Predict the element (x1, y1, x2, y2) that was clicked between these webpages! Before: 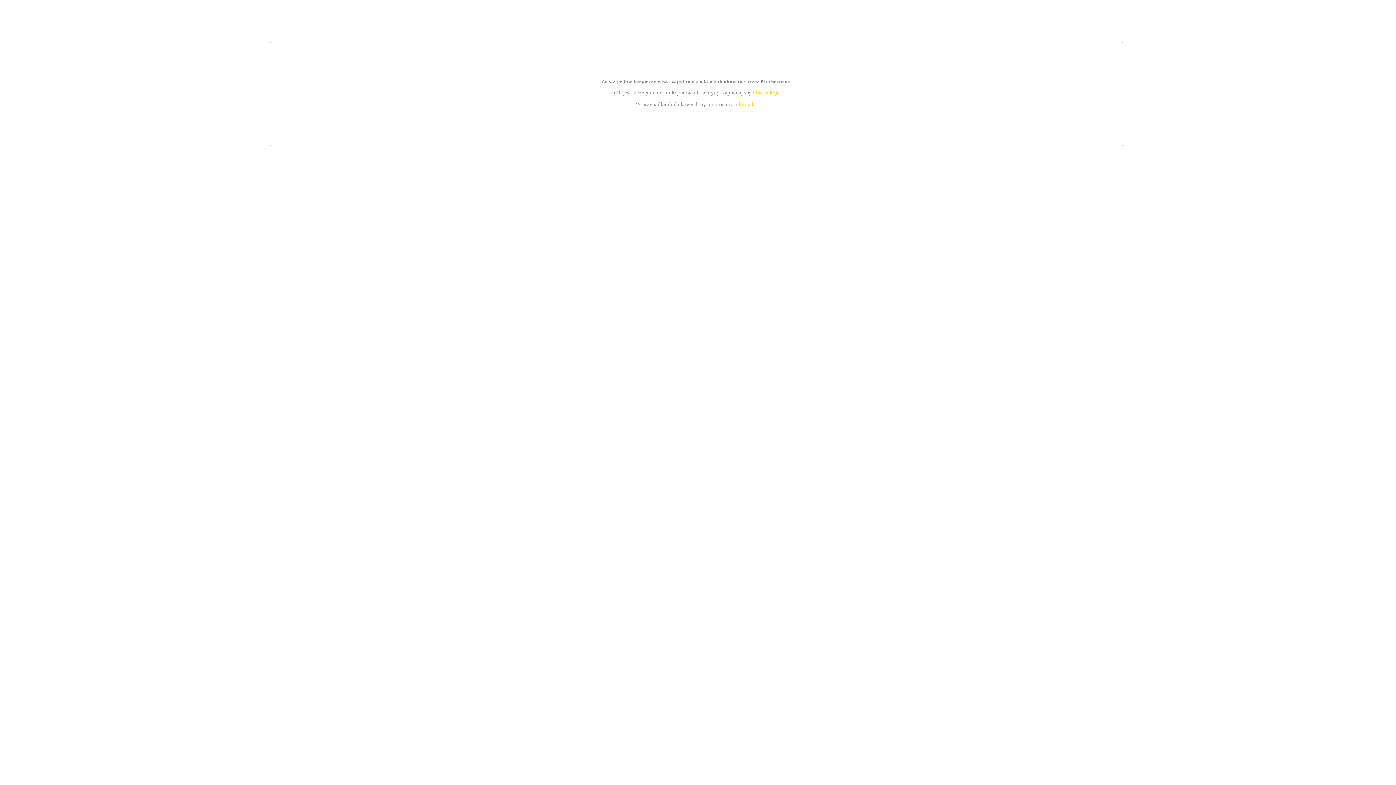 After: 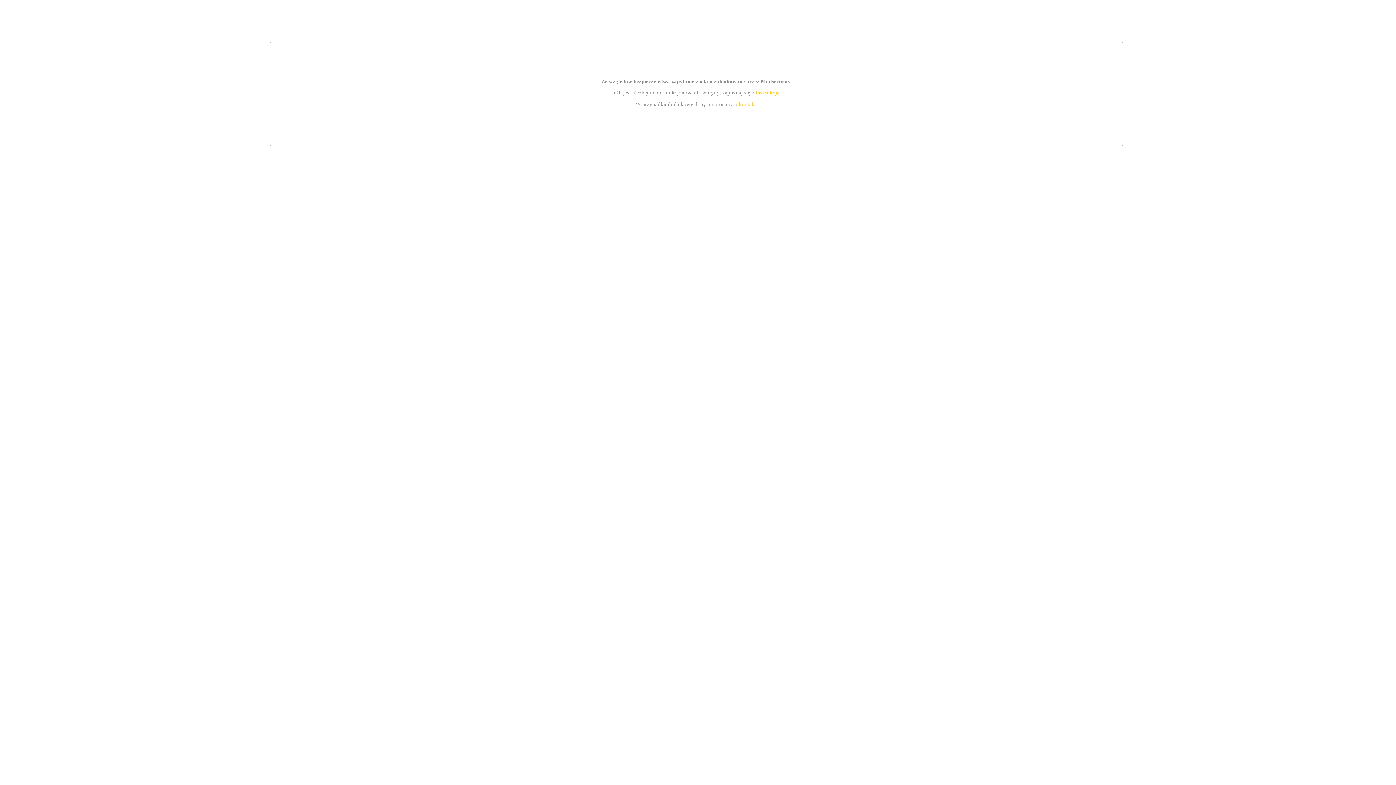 Action: label: kontakt bbox: (739, 101, 756, 107)